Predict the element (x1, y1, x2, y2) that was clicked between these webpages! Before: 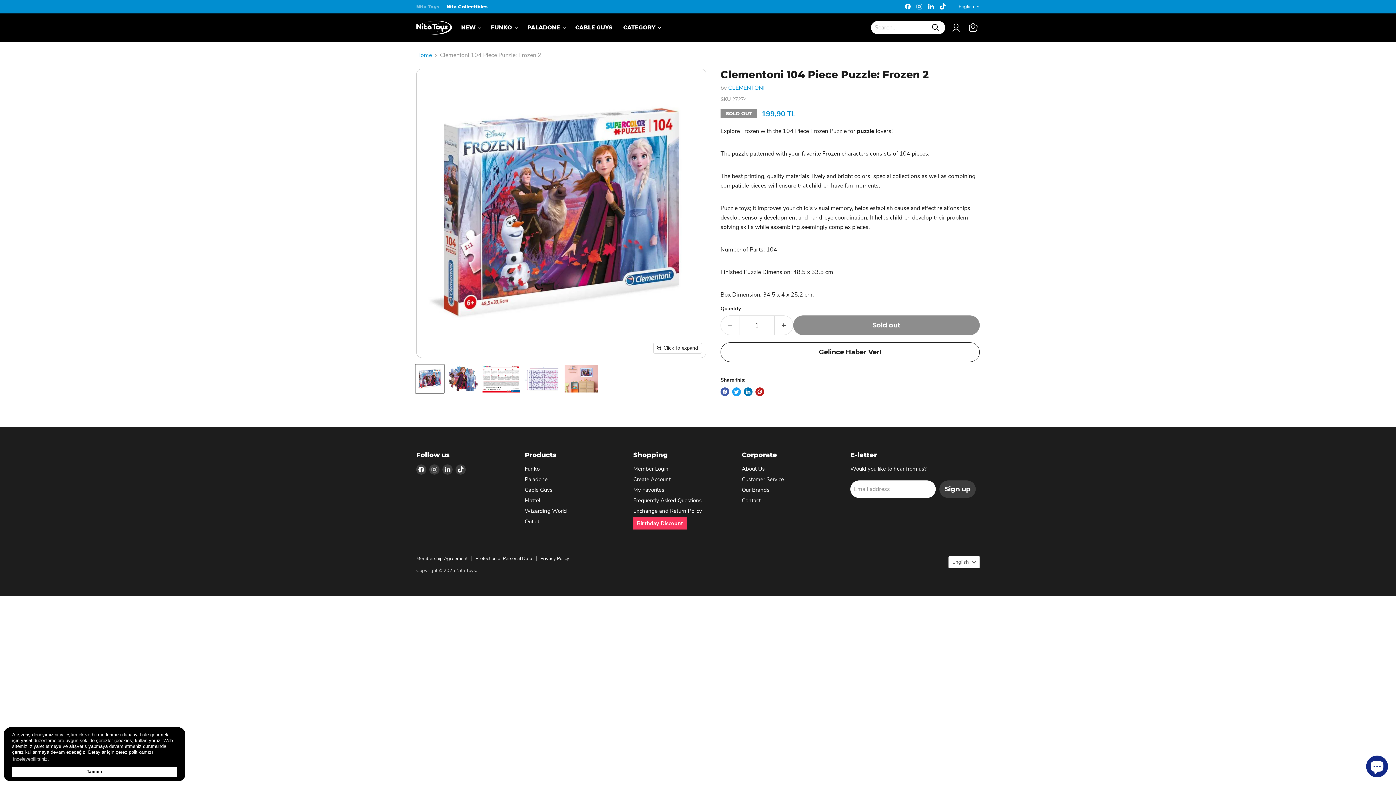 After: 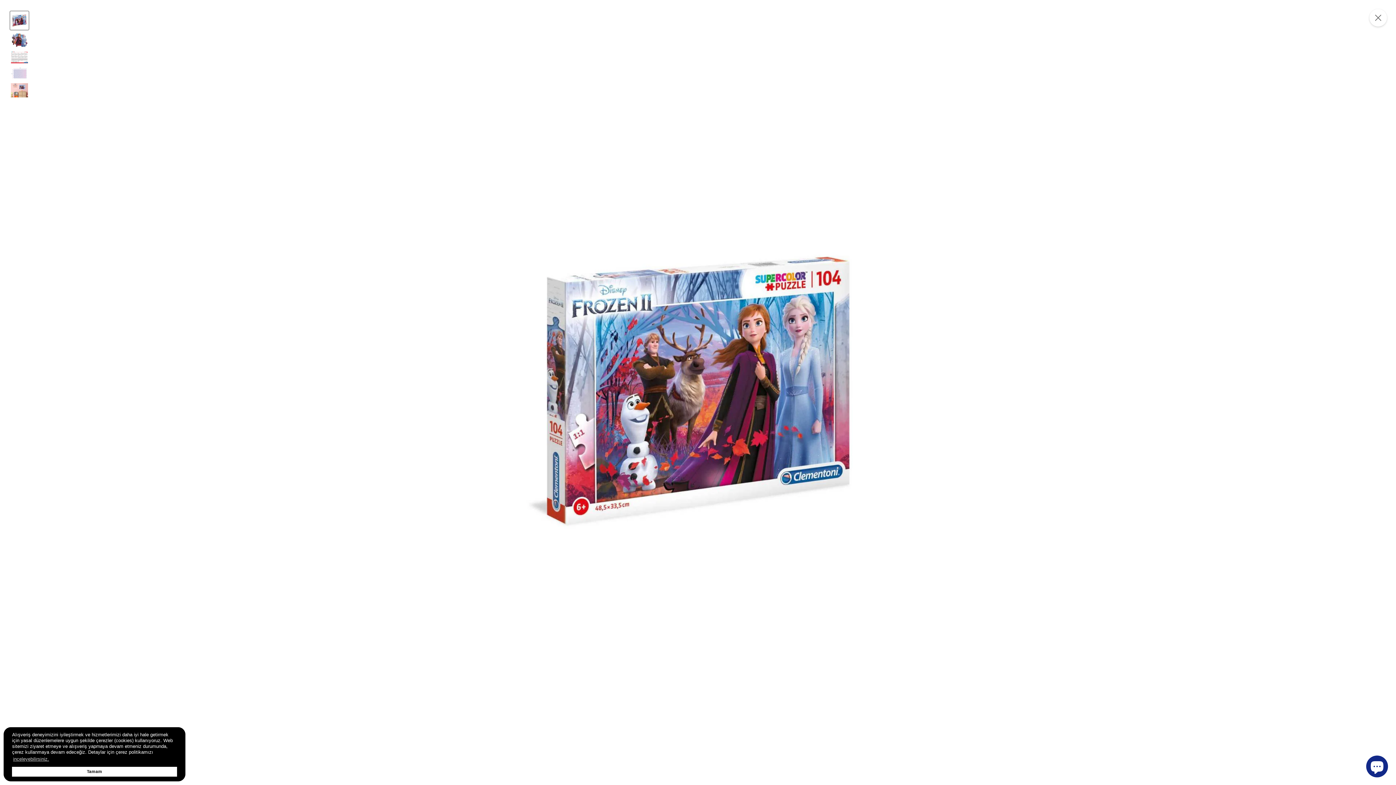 Action: bbox: (653, 343, 701, 353) label: Click to expand